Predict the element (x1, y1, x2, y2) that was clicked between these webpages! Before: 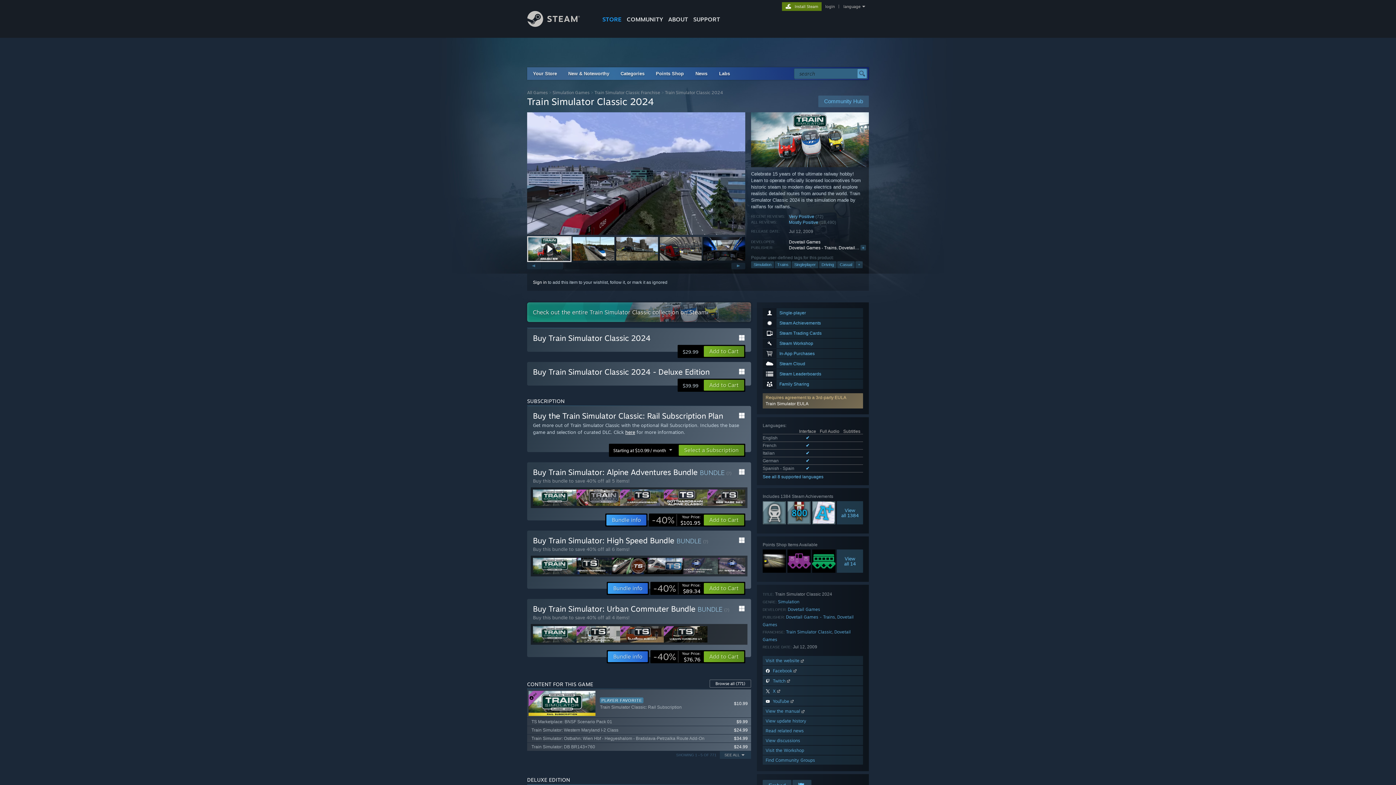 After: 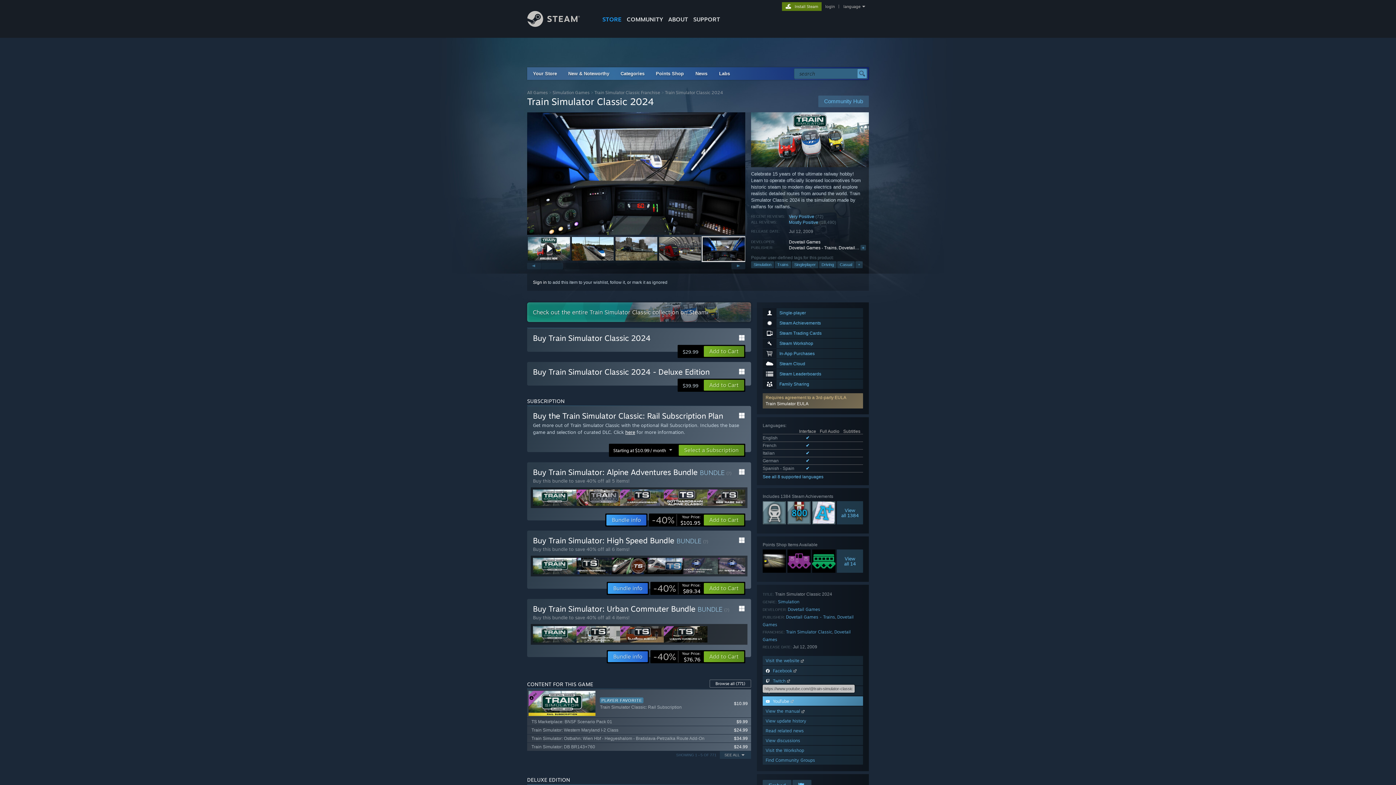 Action: bbox: (762, 696, 863, 706) label:  YouTube 